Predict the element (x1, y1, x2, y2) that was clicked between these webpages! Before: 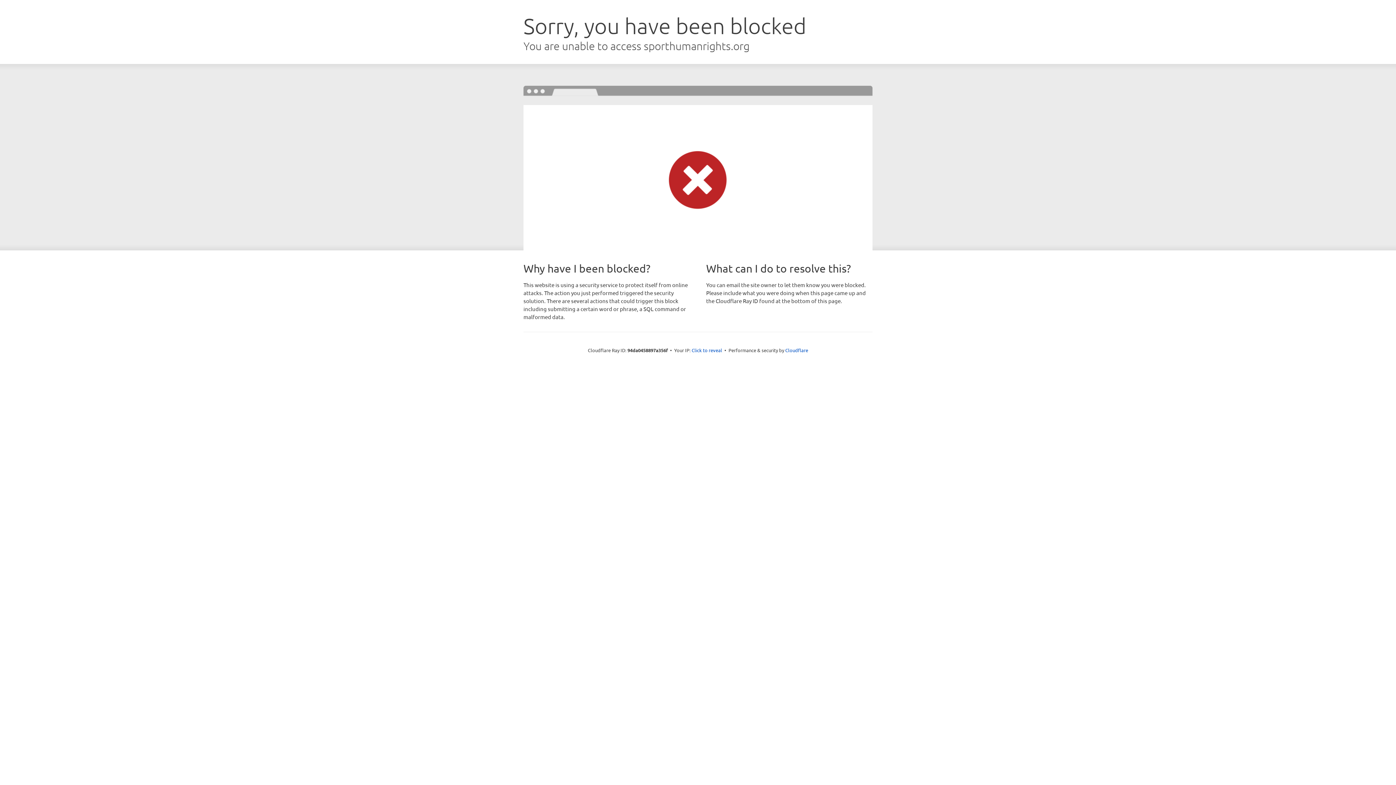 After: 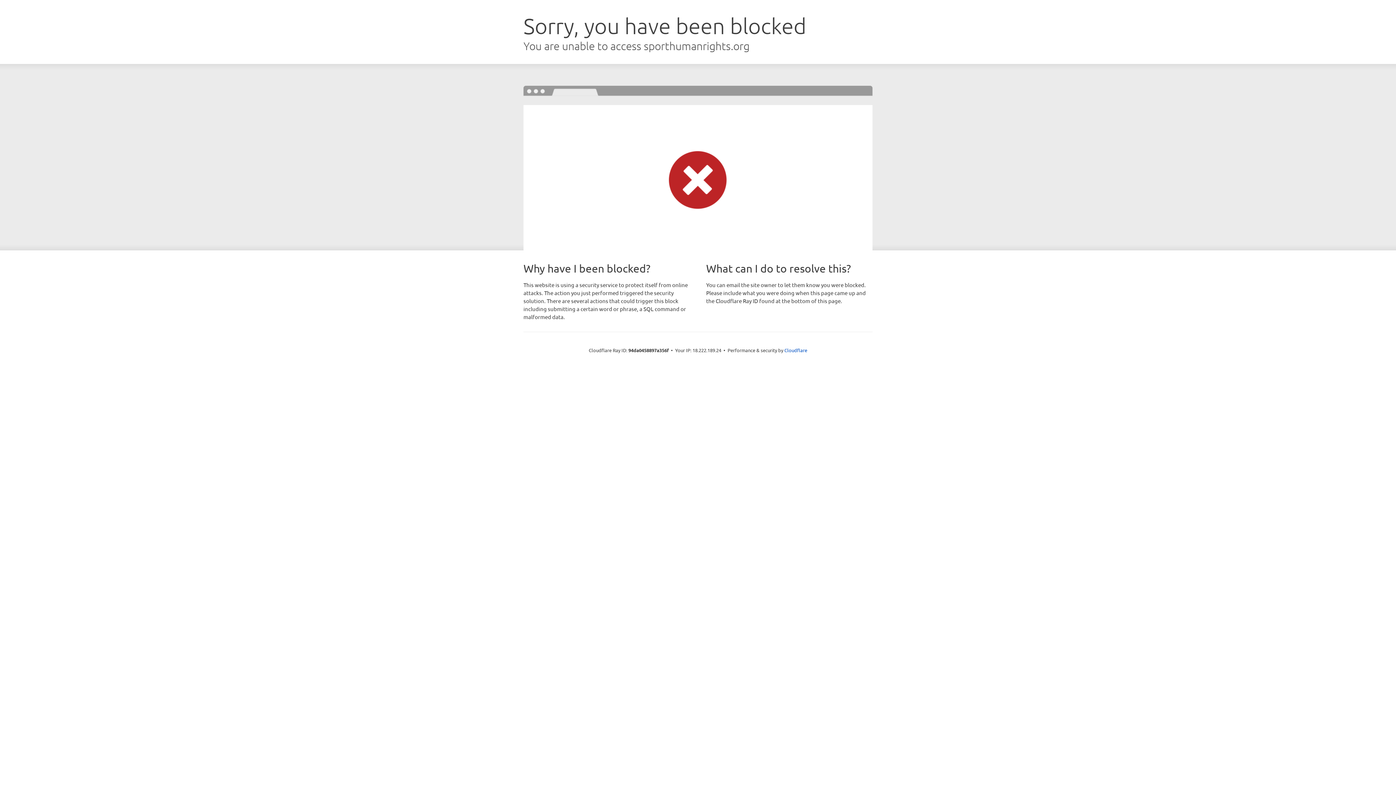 Action: bbox: (691, 346, 722, 353) label: Click to reveal